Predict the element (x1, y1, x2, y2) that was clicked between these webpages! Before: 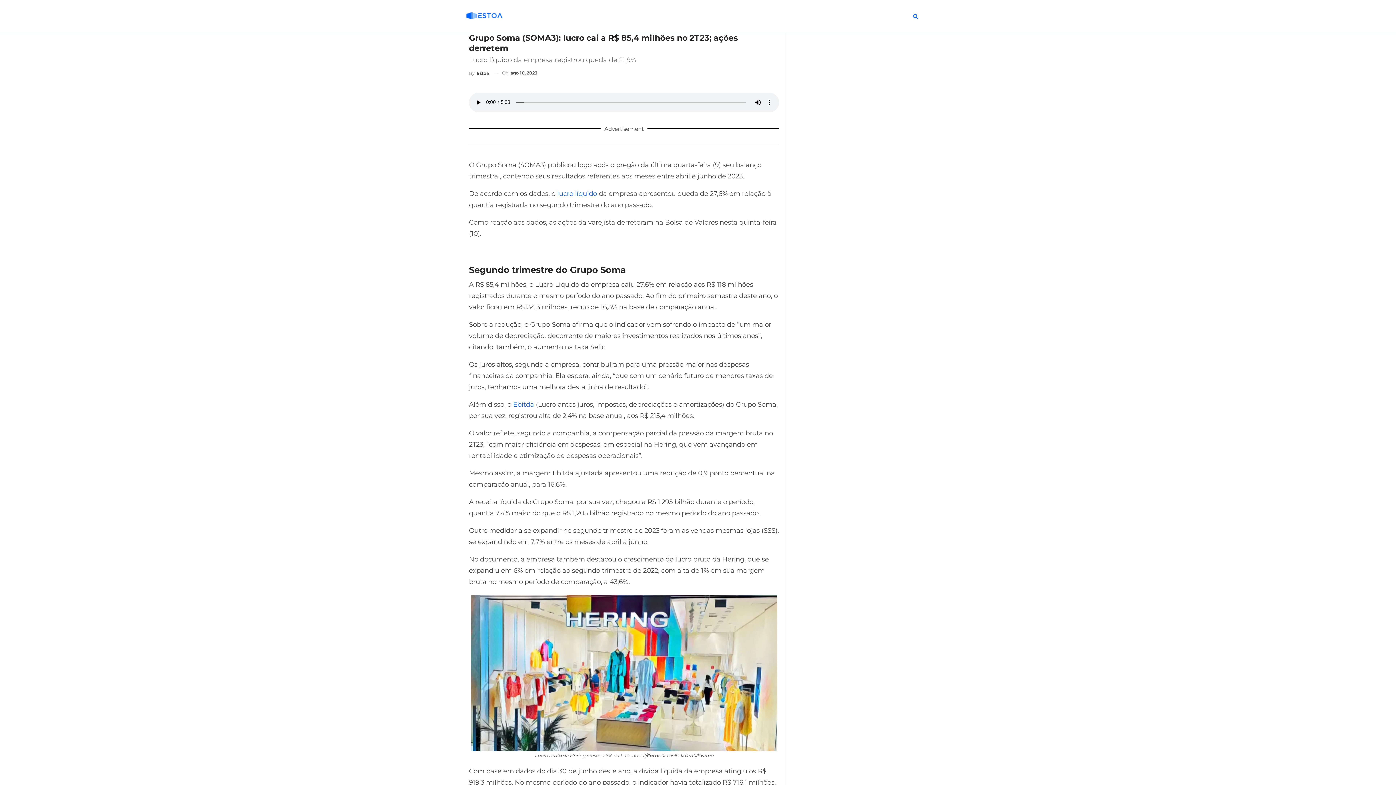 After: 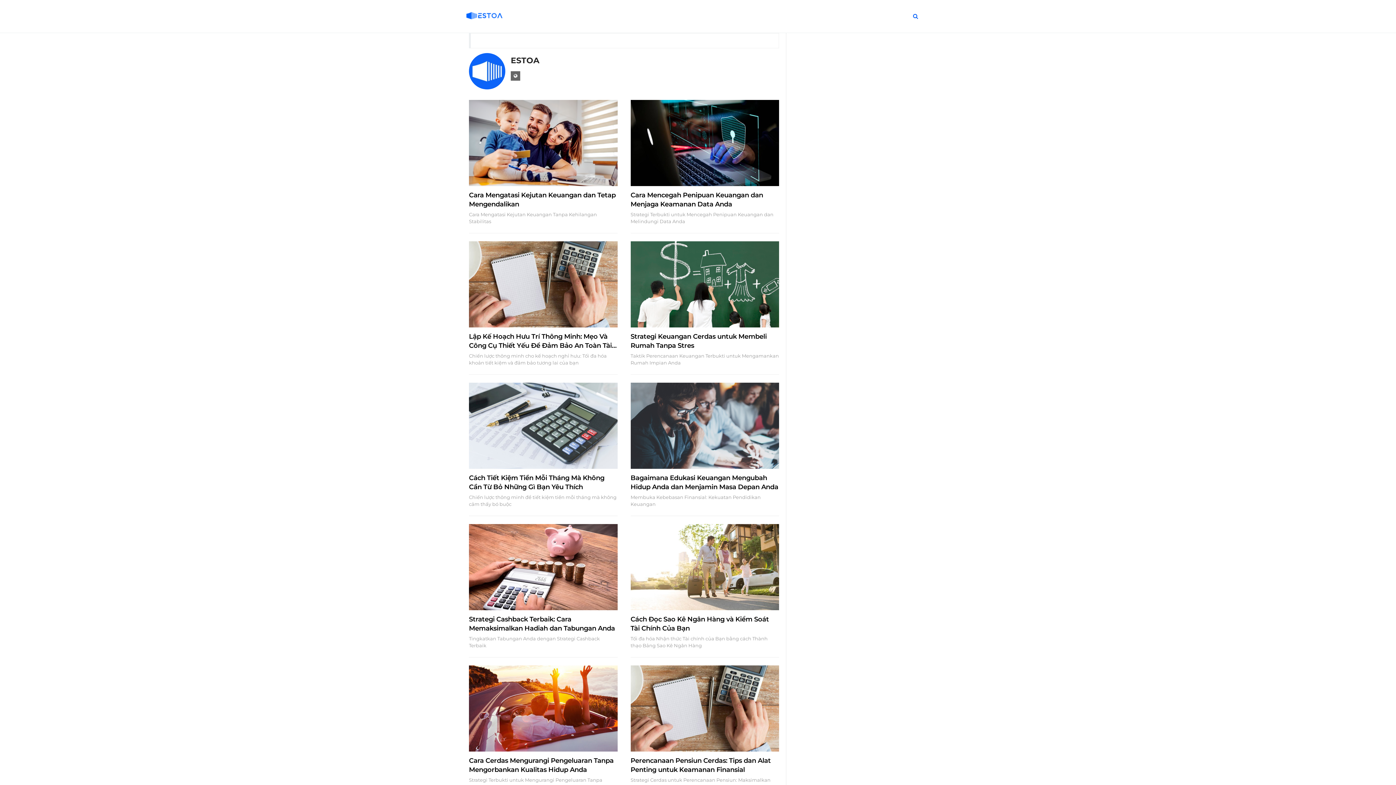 Action: bbox: (469, 68, 489, 78) label: By Estoa